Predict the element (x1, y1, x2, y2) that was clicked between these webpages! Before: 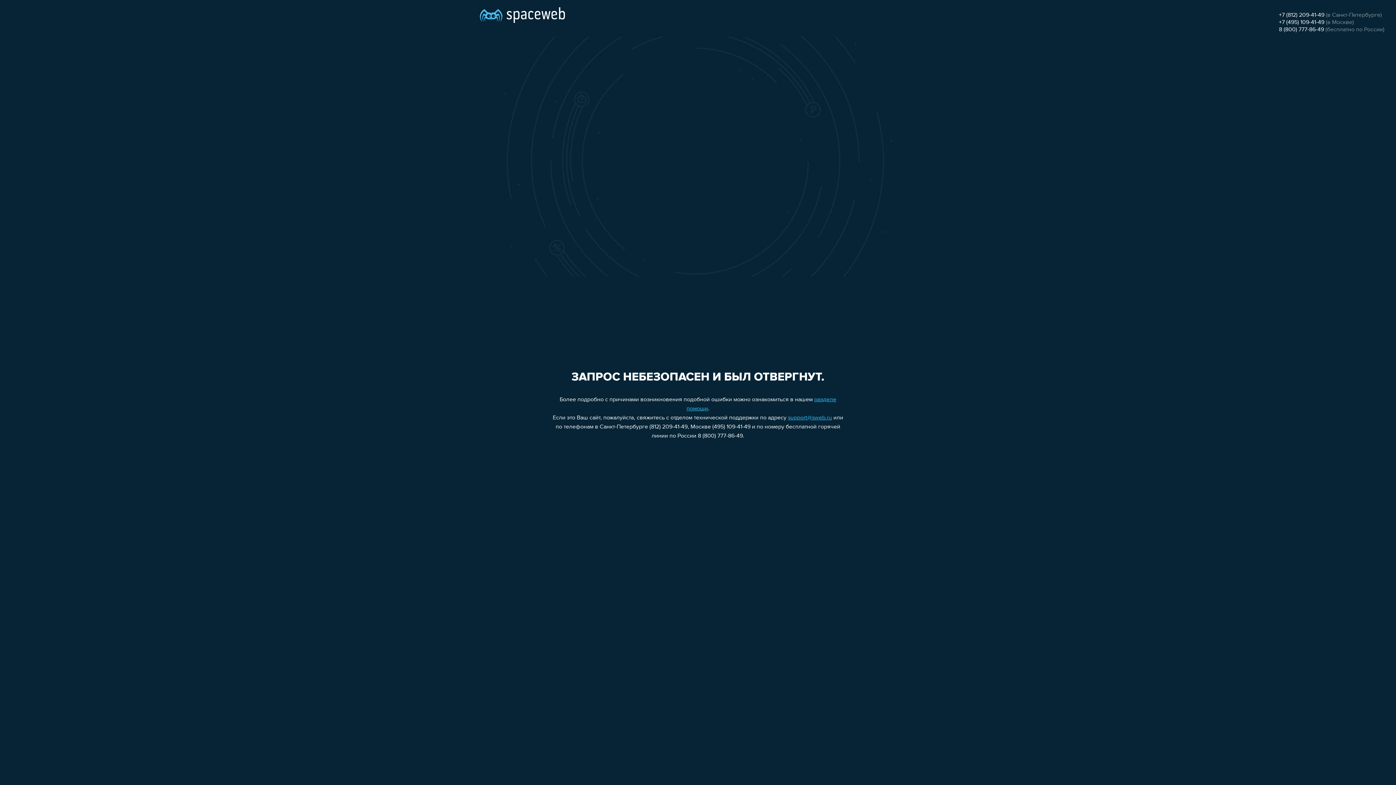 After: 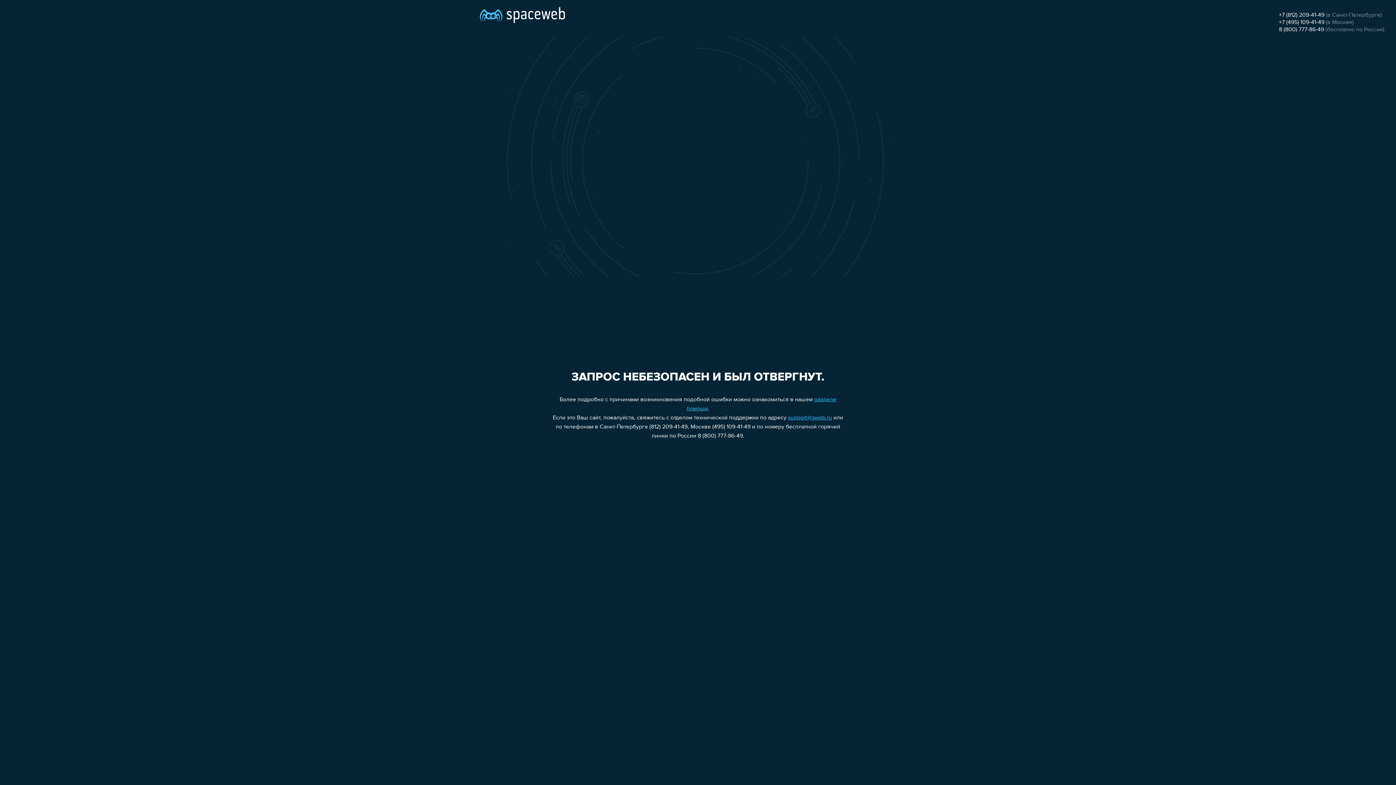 Action: label: support@sweb.ru bbox: (788, 415, 832, 421)